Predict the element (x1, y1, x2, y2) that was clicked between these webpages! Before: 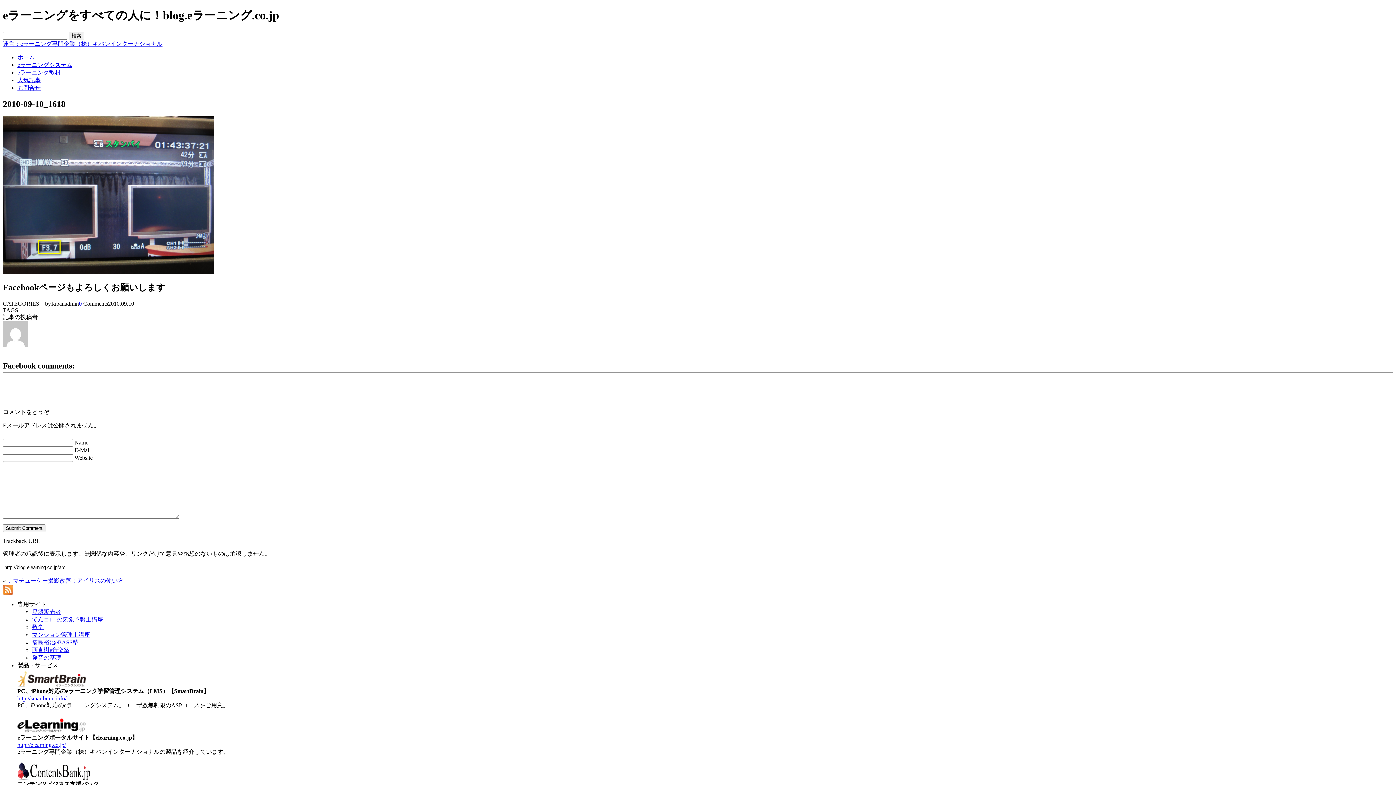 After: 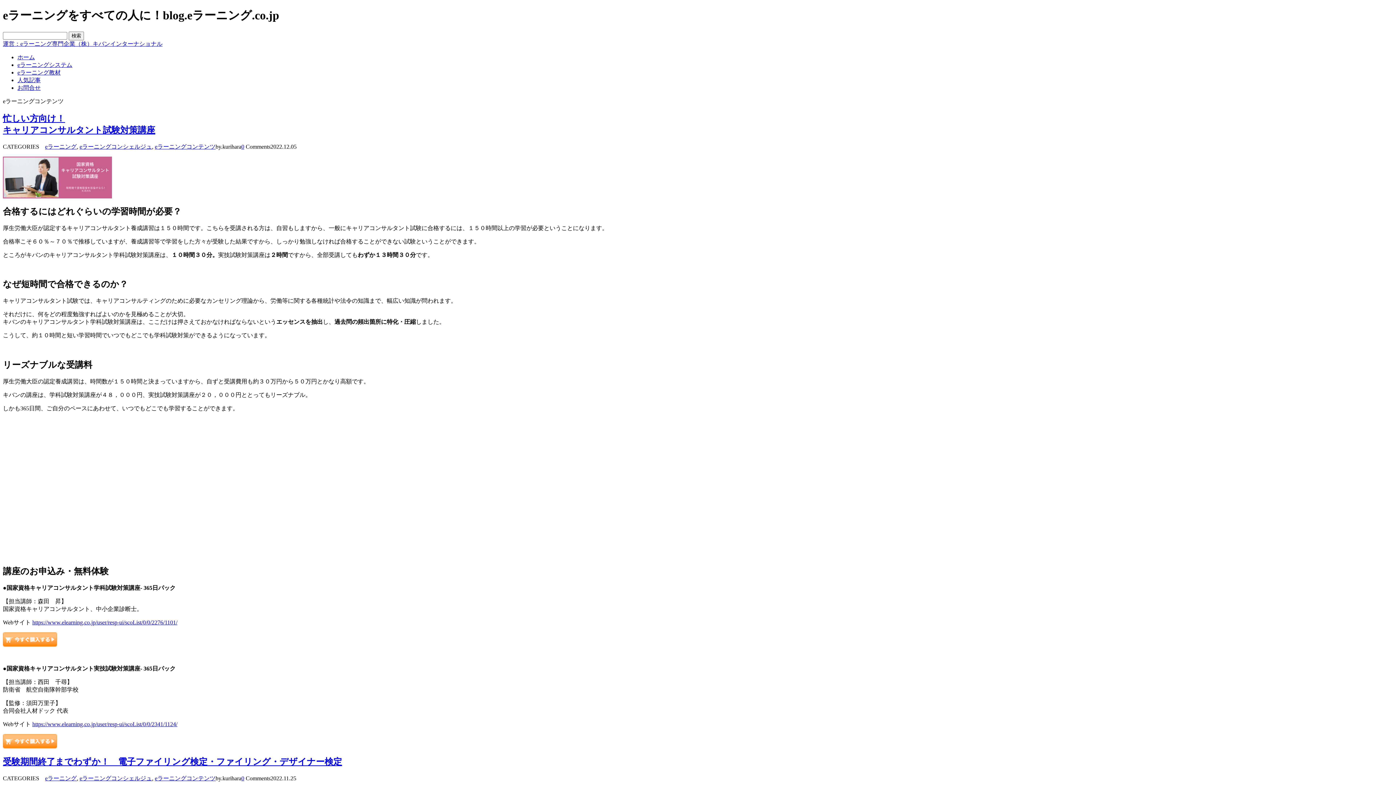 Action: bbox: (17, 69, 60, 75) label: eラーニング教材